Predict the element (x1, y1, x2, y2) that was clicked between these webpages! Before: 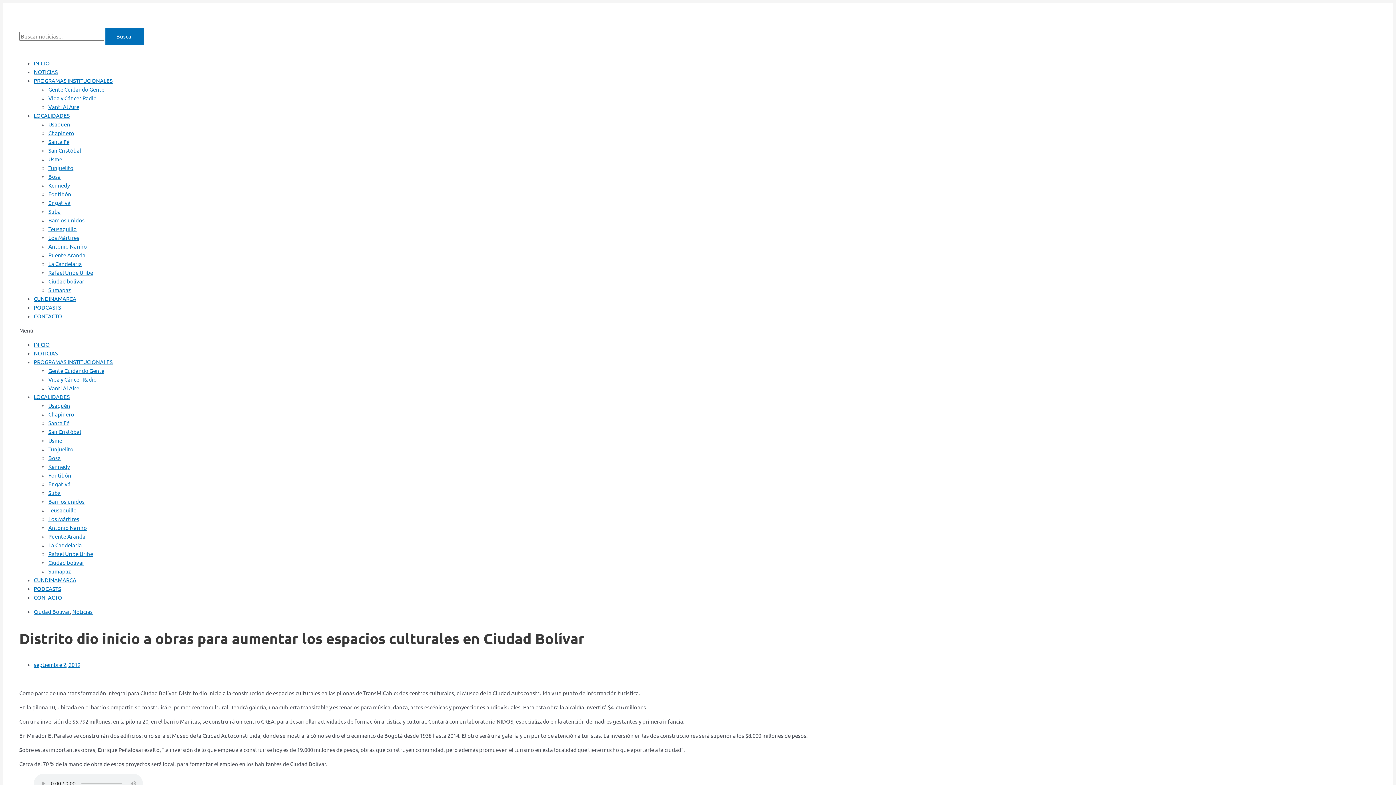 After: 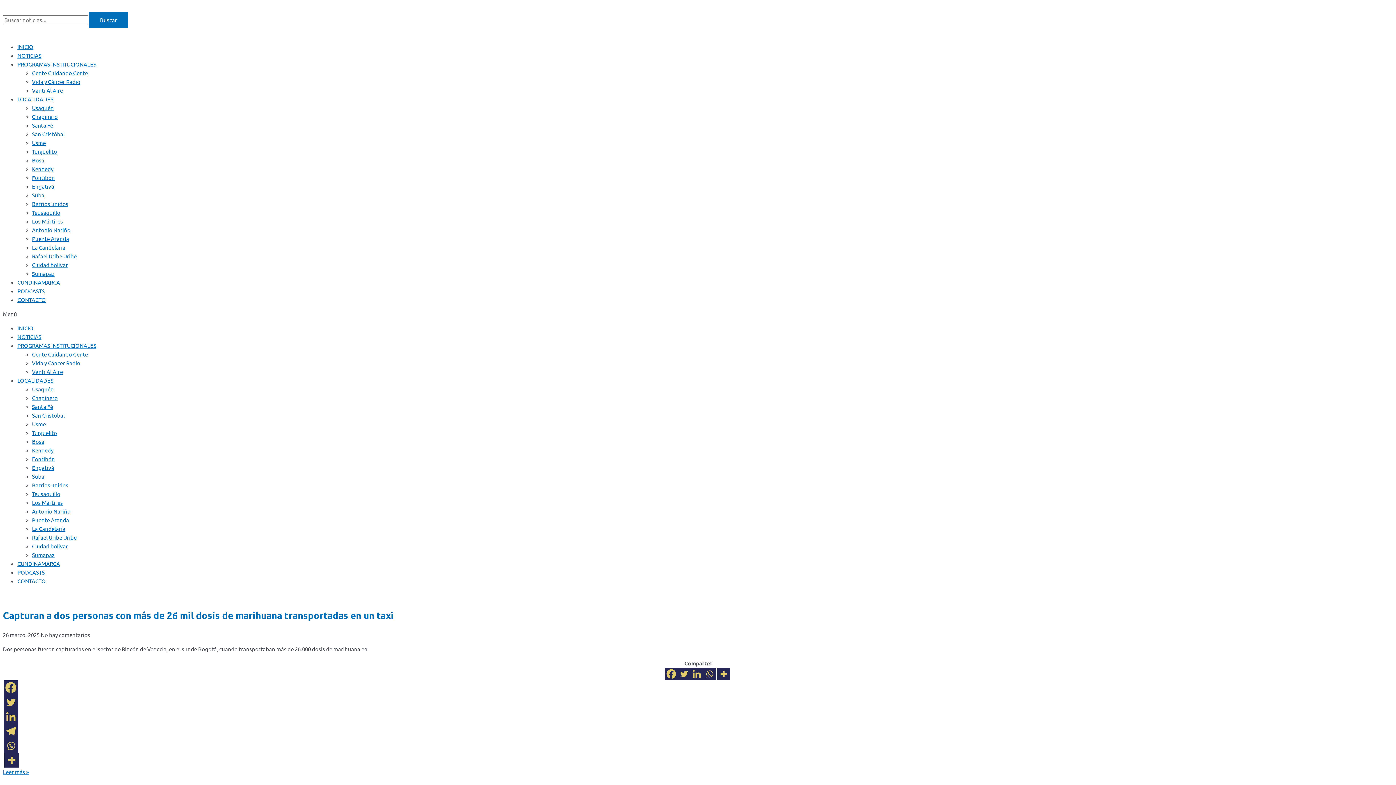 Action: label: Tunjuelito bbox: (48, 445, 73, 452)